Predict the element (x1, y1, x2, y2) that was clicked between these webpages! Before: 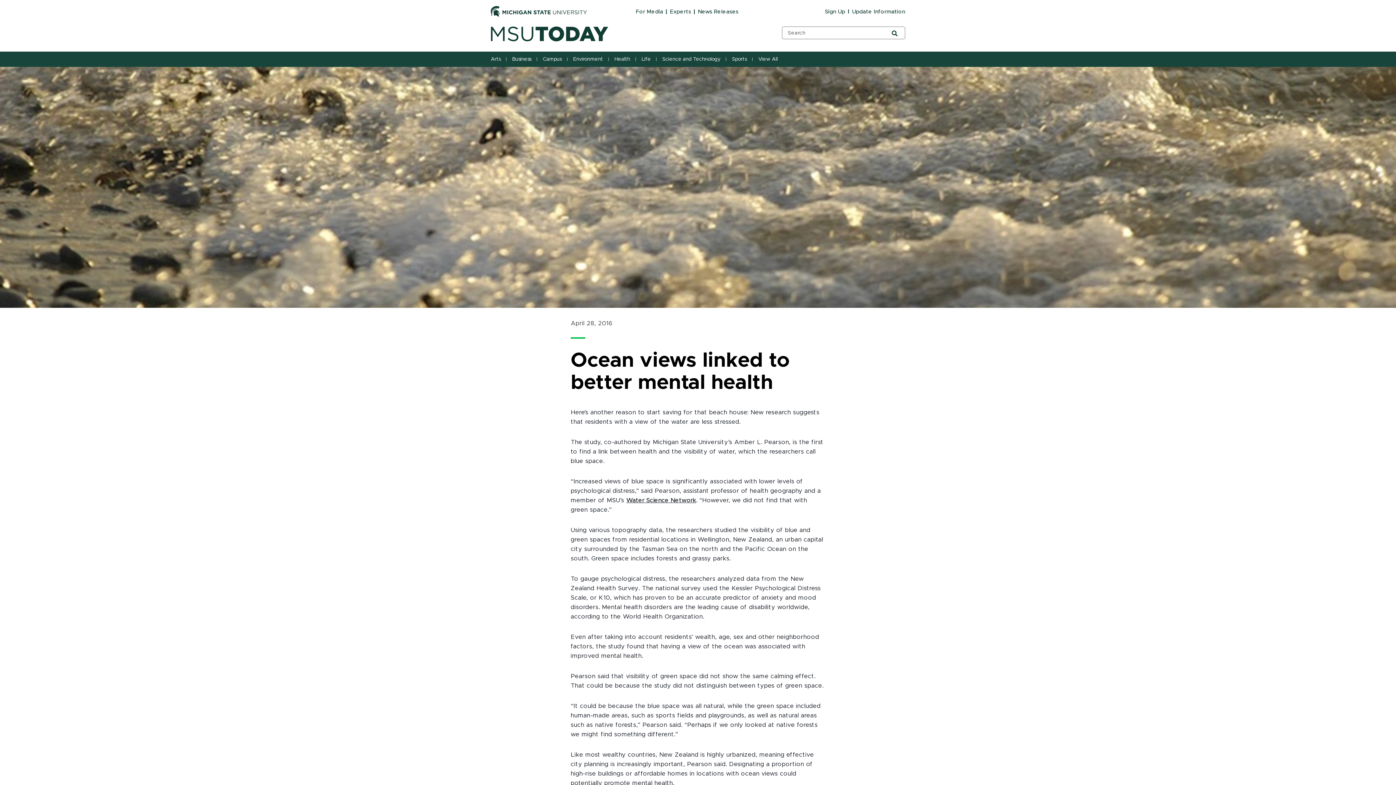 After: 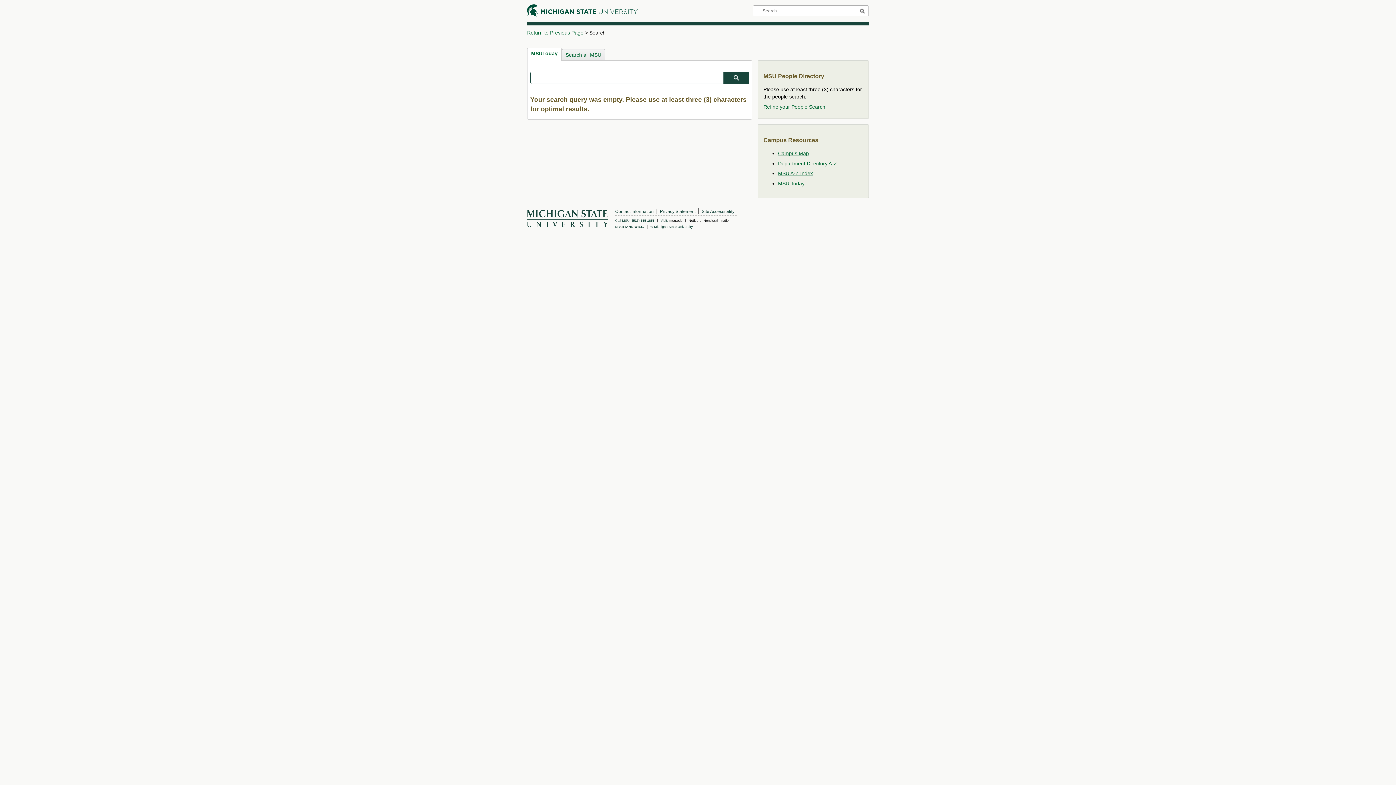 Action: bbox: (889, 26, 899, 39)